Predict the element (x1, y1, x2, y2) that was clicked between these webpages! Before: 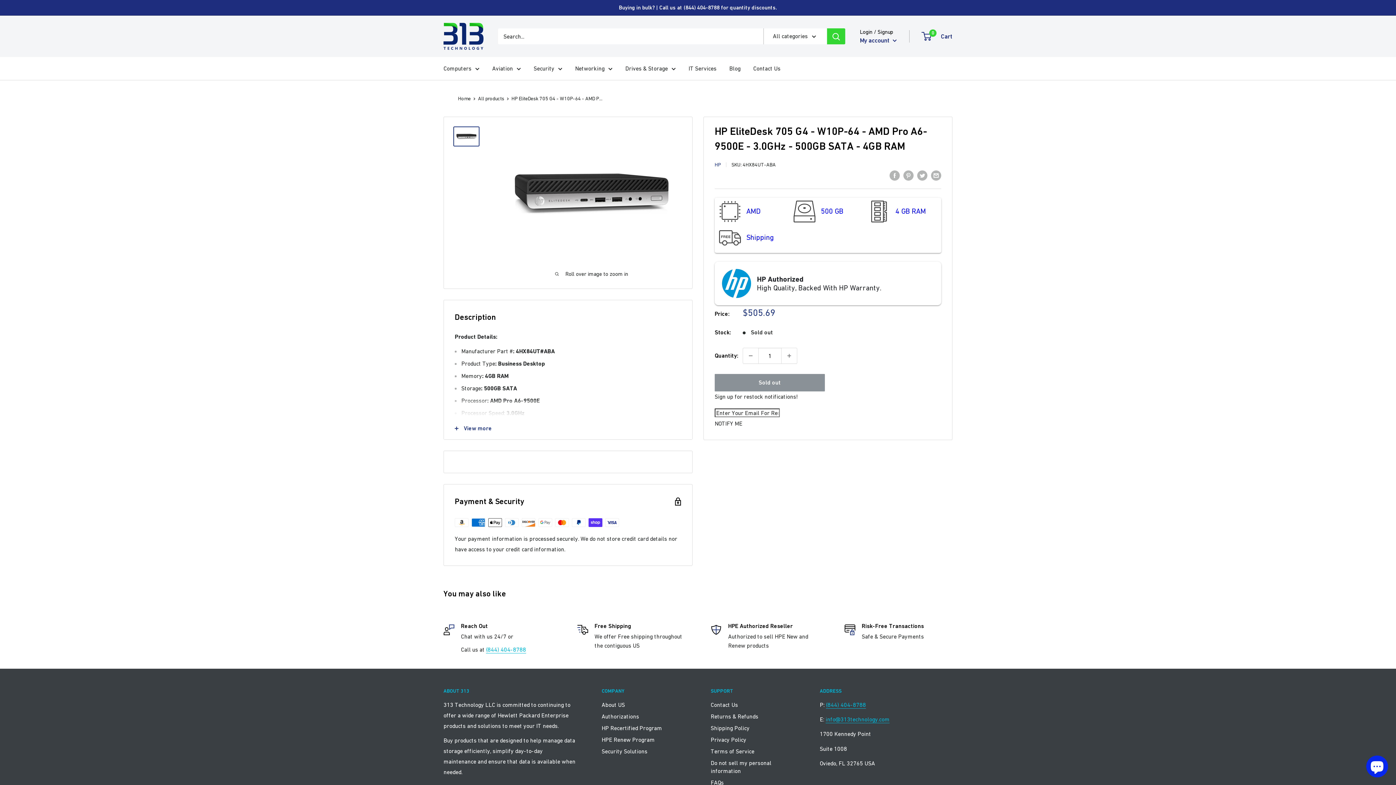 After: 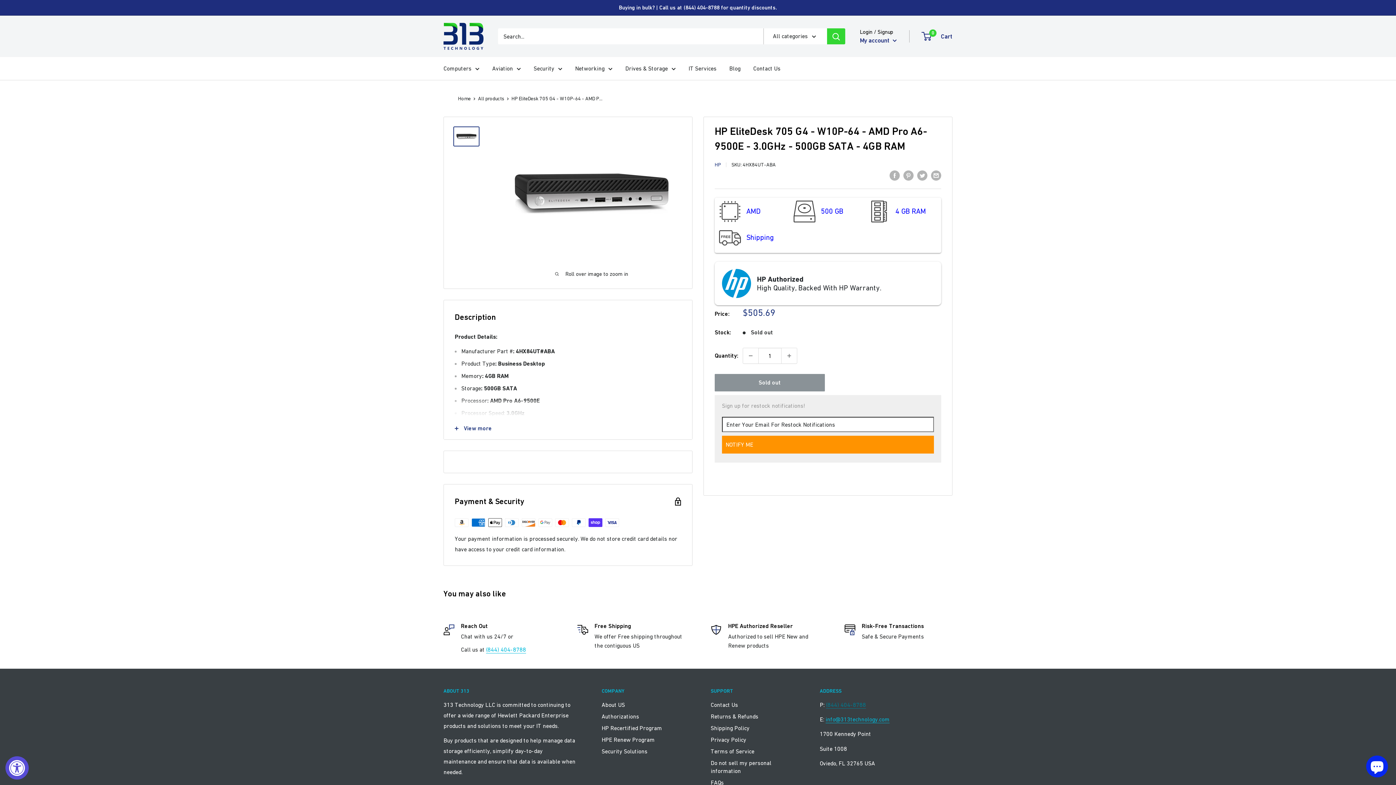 Action: bbox: (826, 701, 866, 708) label: (844) 404-8788